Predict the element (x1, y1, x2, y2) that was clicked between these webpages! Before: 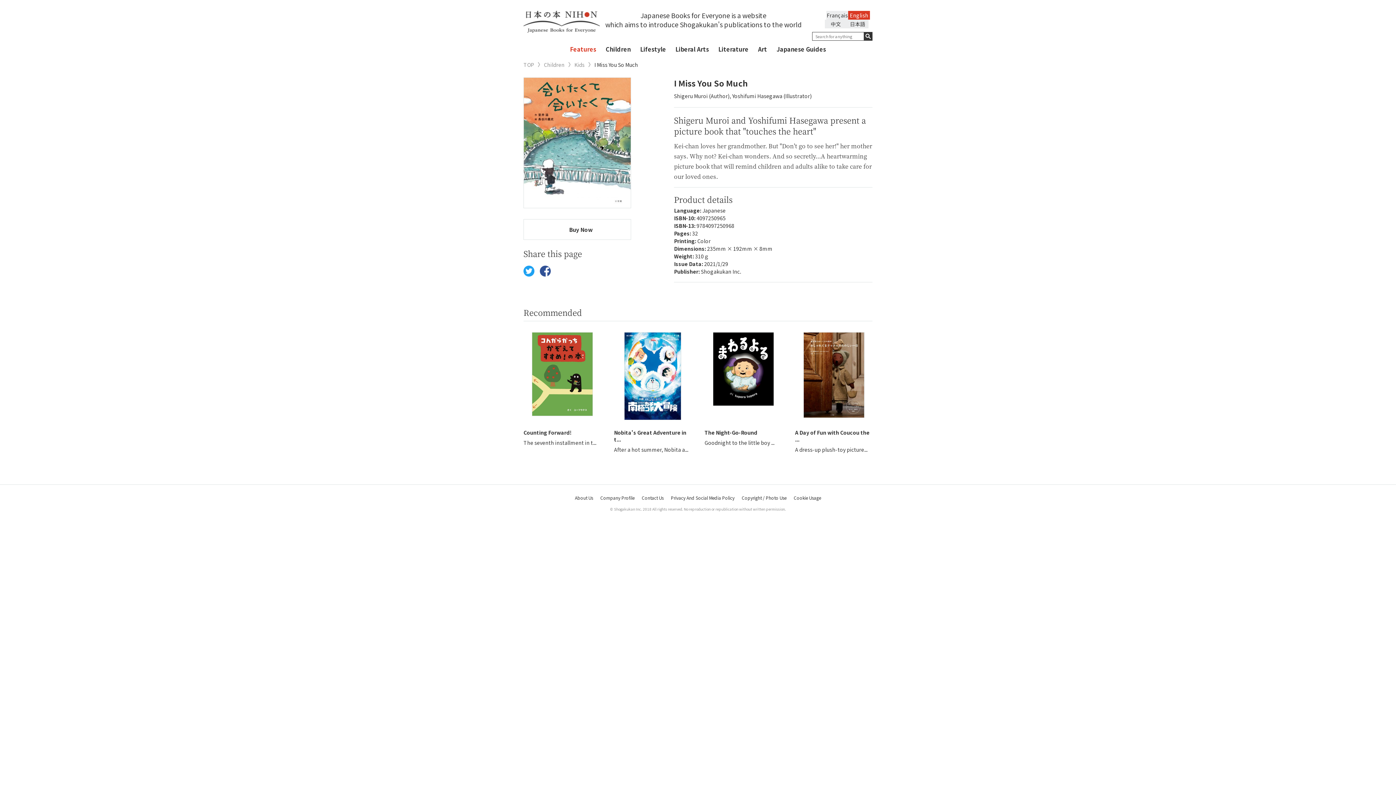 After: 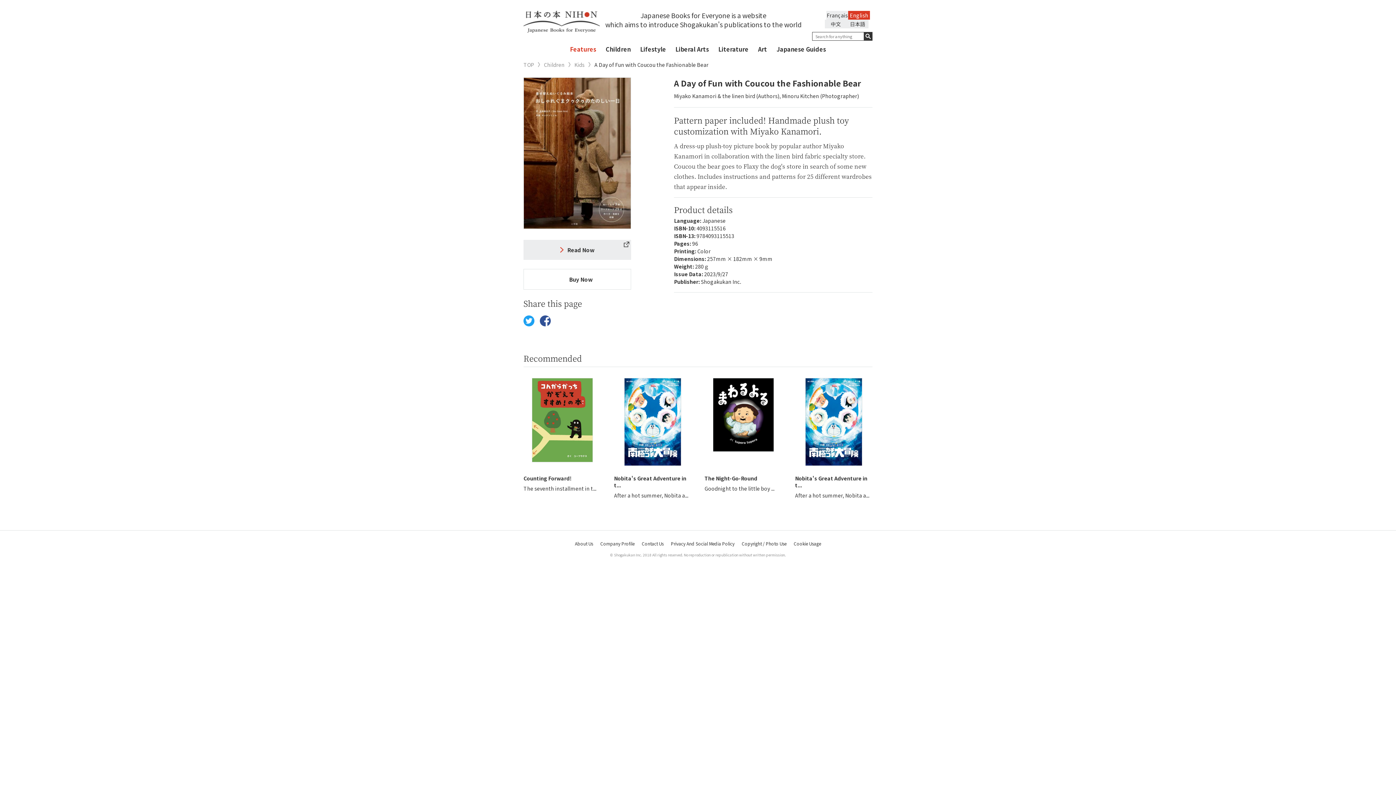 Action: bbox: (795, 429, 869, 443) label: A Day of Fun with Coucou the ...